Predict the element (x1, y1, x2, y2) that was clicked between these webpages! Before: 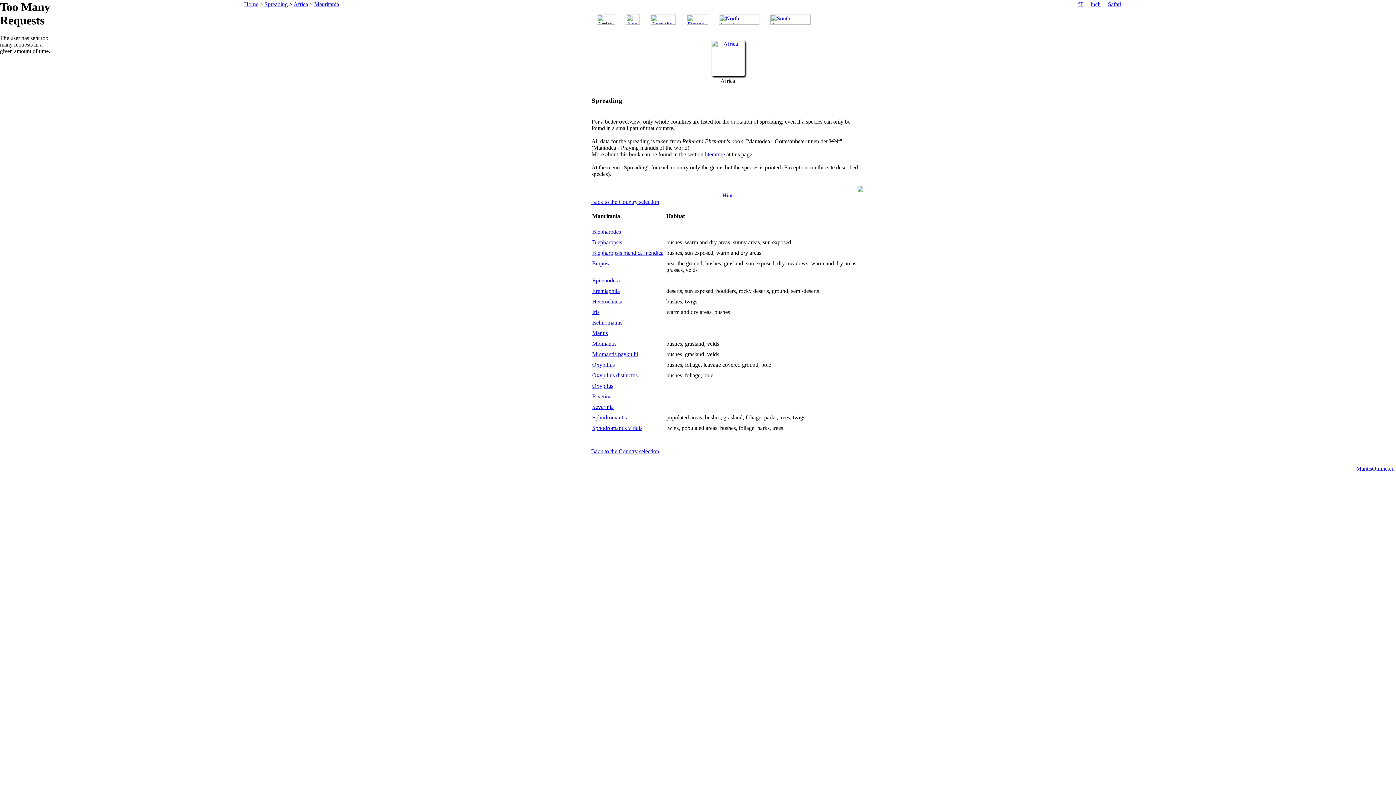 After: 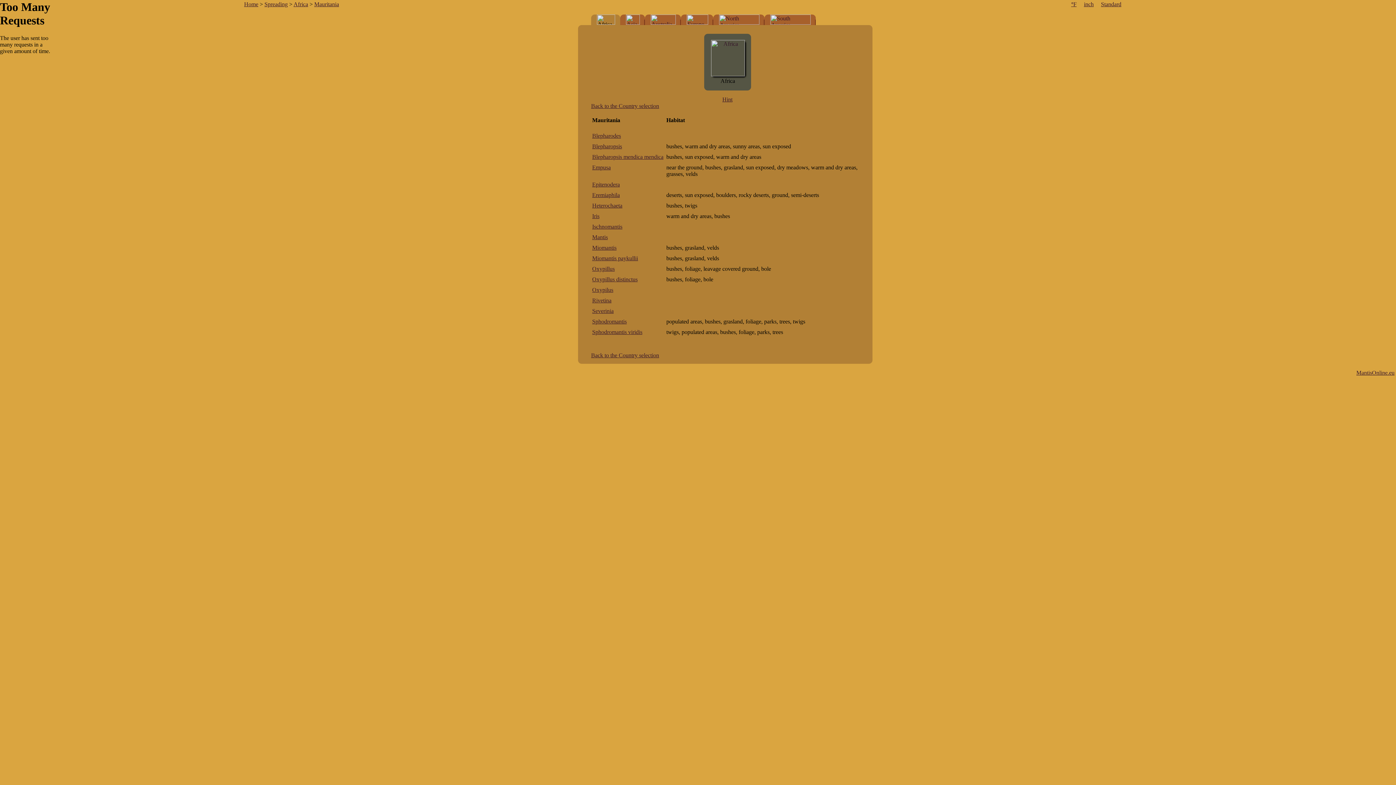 Action: label: Safari bbox: (1108, 1, 1121, 7)